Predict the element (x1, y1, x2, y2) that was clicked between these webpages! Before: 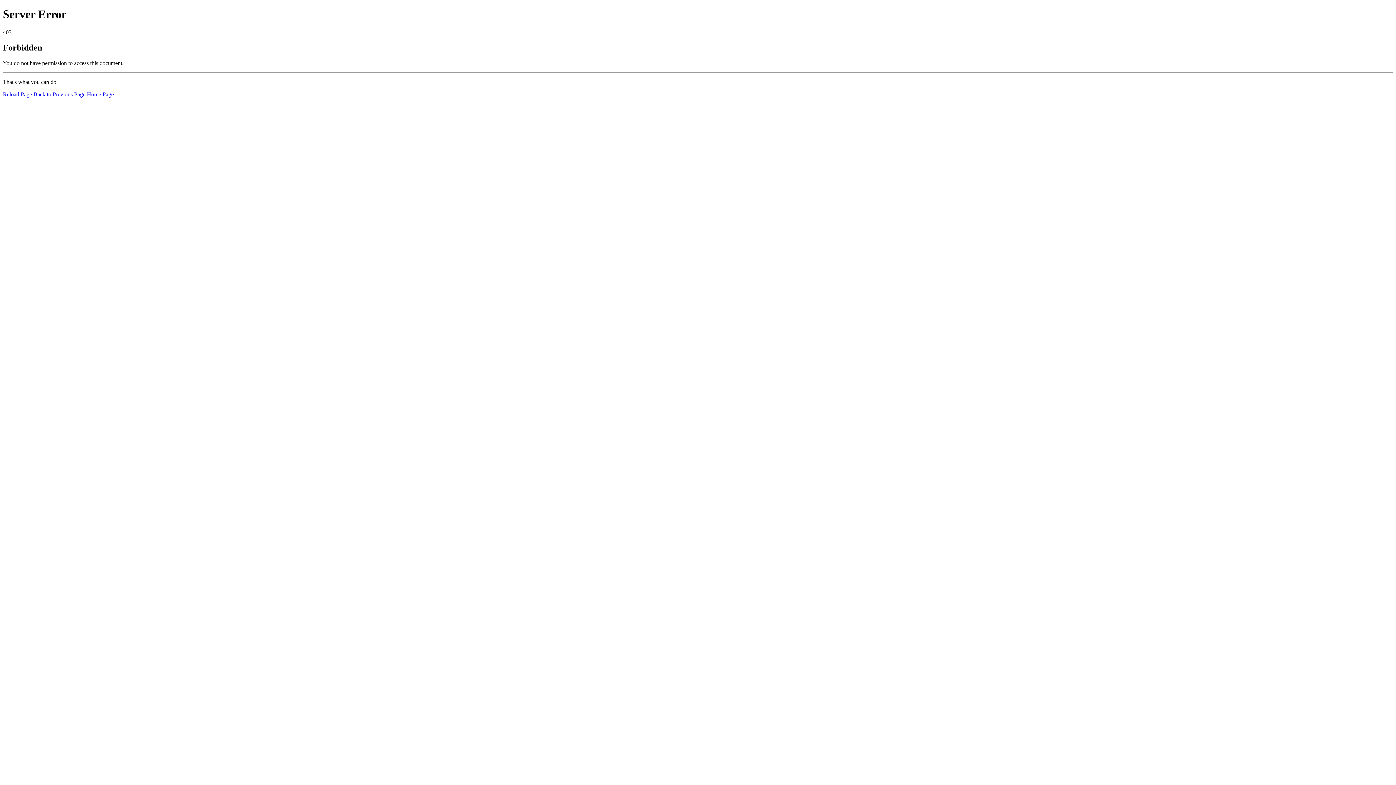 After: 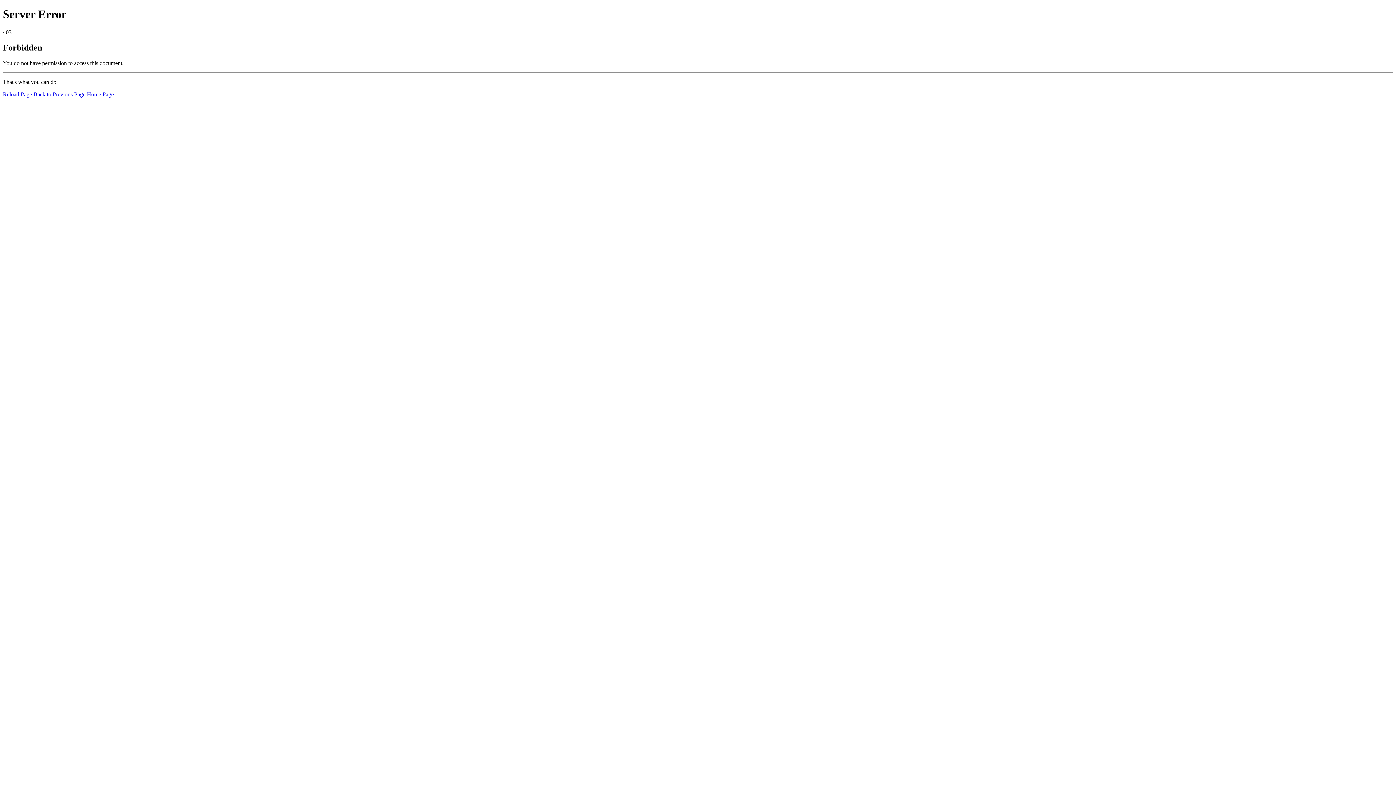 Action: label: Reload Page bbox: (2, 91, 32, 97)